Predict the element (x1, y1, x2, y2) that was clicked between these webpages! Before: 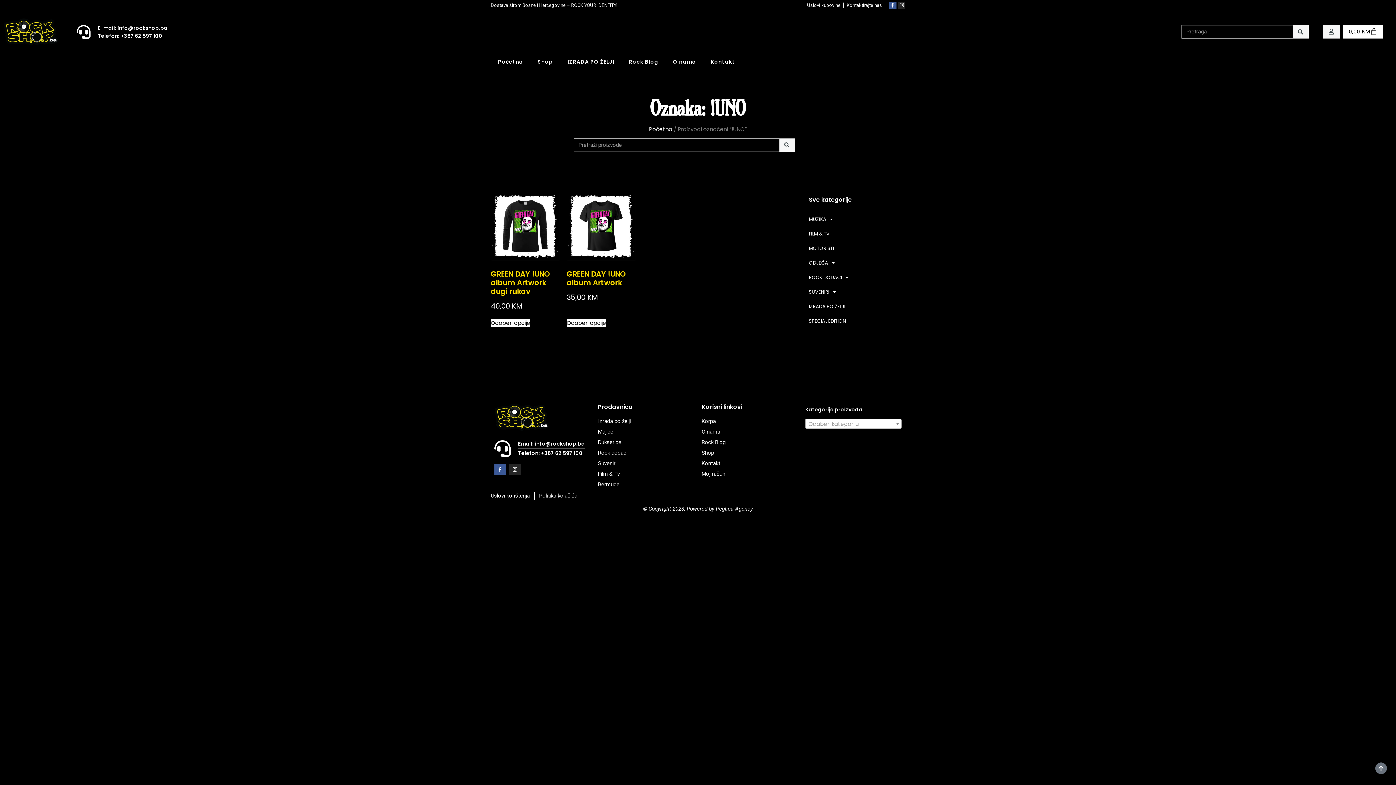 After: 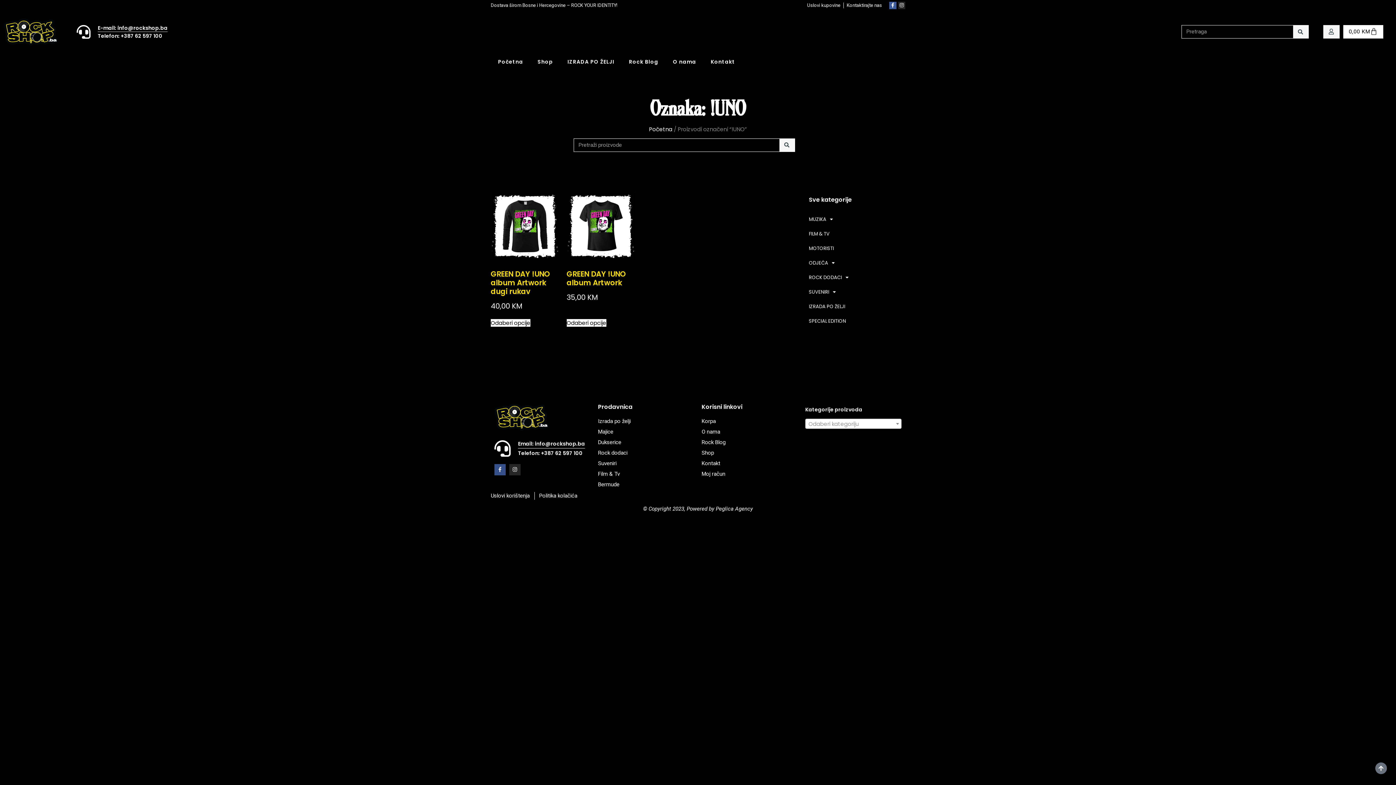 Action: bbox: (494, 464, 505, 475) label: Facebook-f